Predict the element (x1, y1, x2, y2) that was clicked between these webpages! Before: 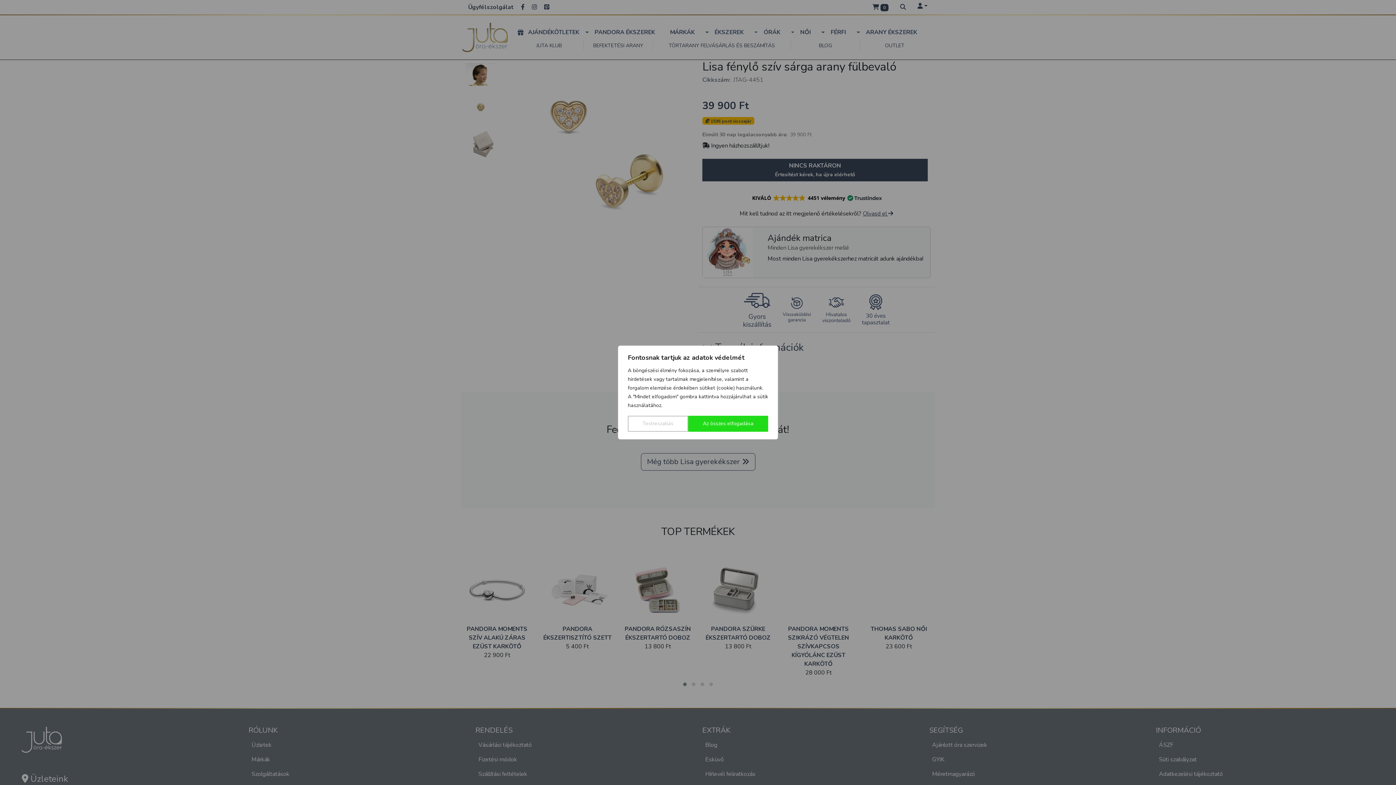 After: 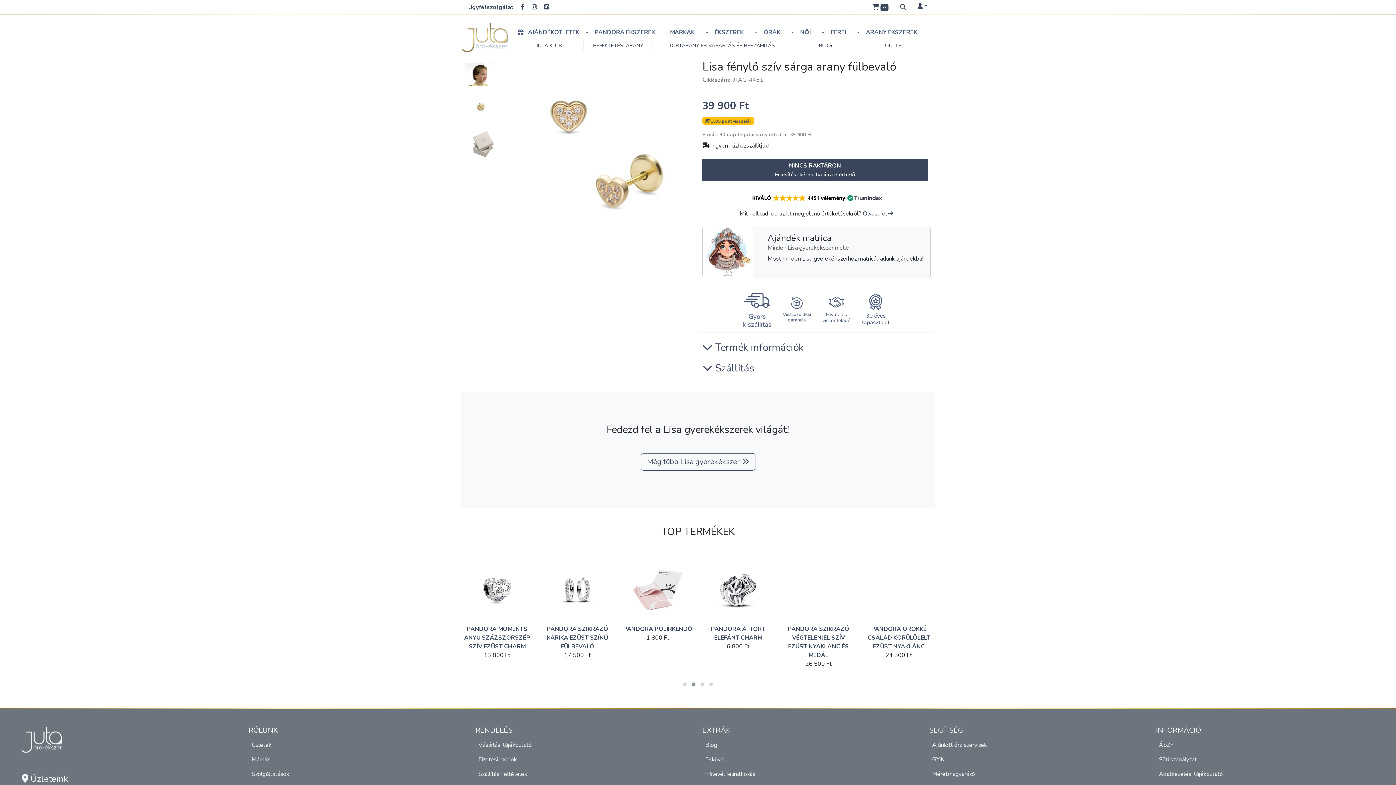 Action: bbox: (688, 416, 768, 432) label: Az összes elfogadása